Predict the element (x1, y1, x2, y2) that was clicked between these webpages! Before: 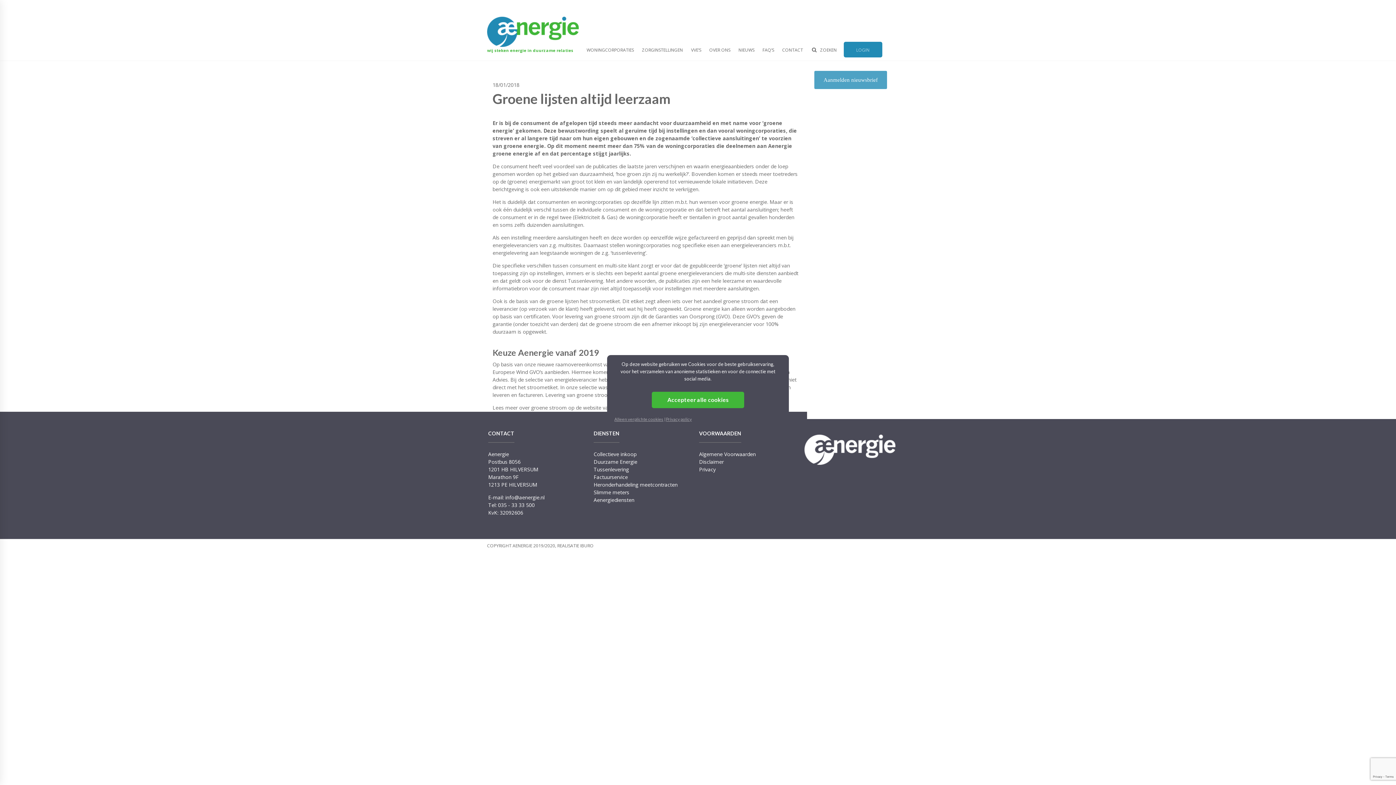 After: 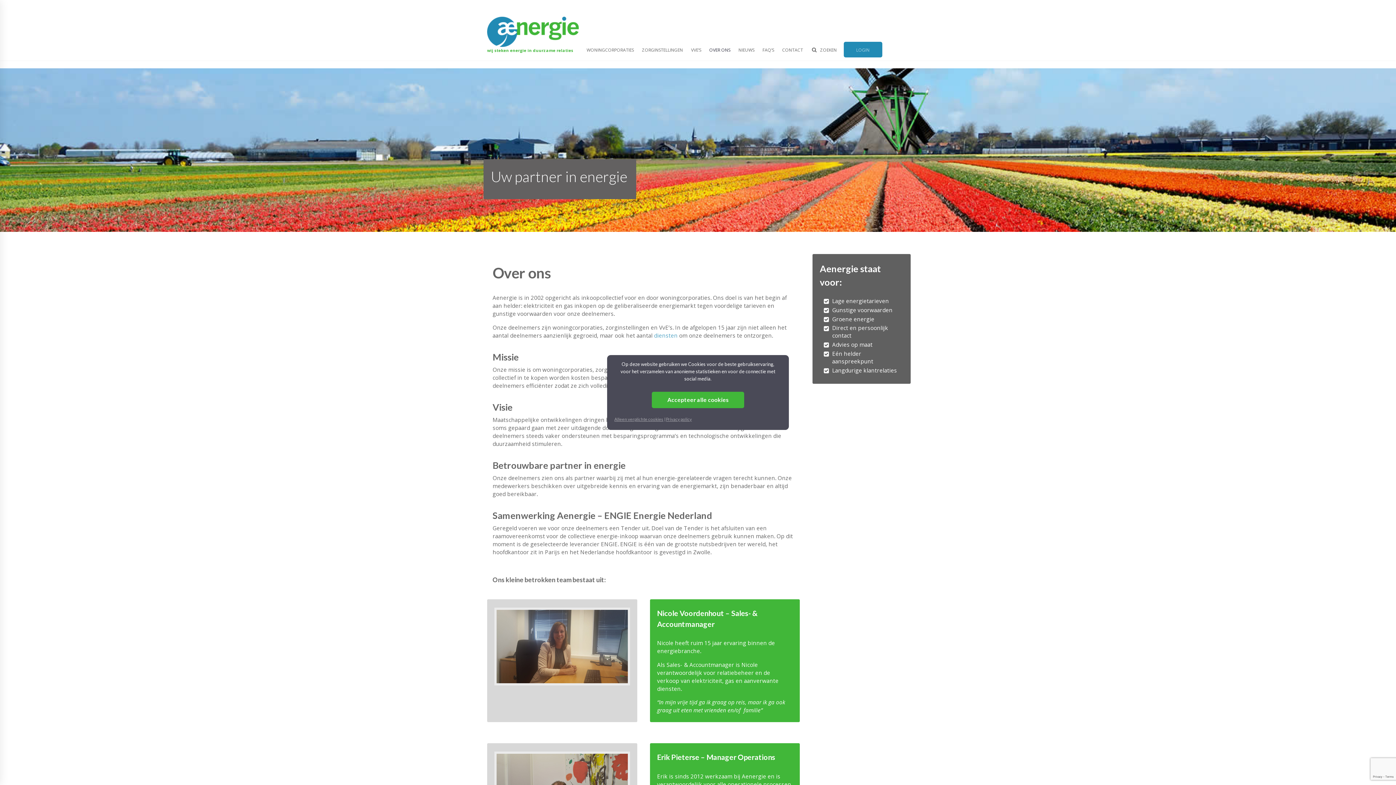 Action: label: OVER ONS bbox: (708, 38, 731, 60)